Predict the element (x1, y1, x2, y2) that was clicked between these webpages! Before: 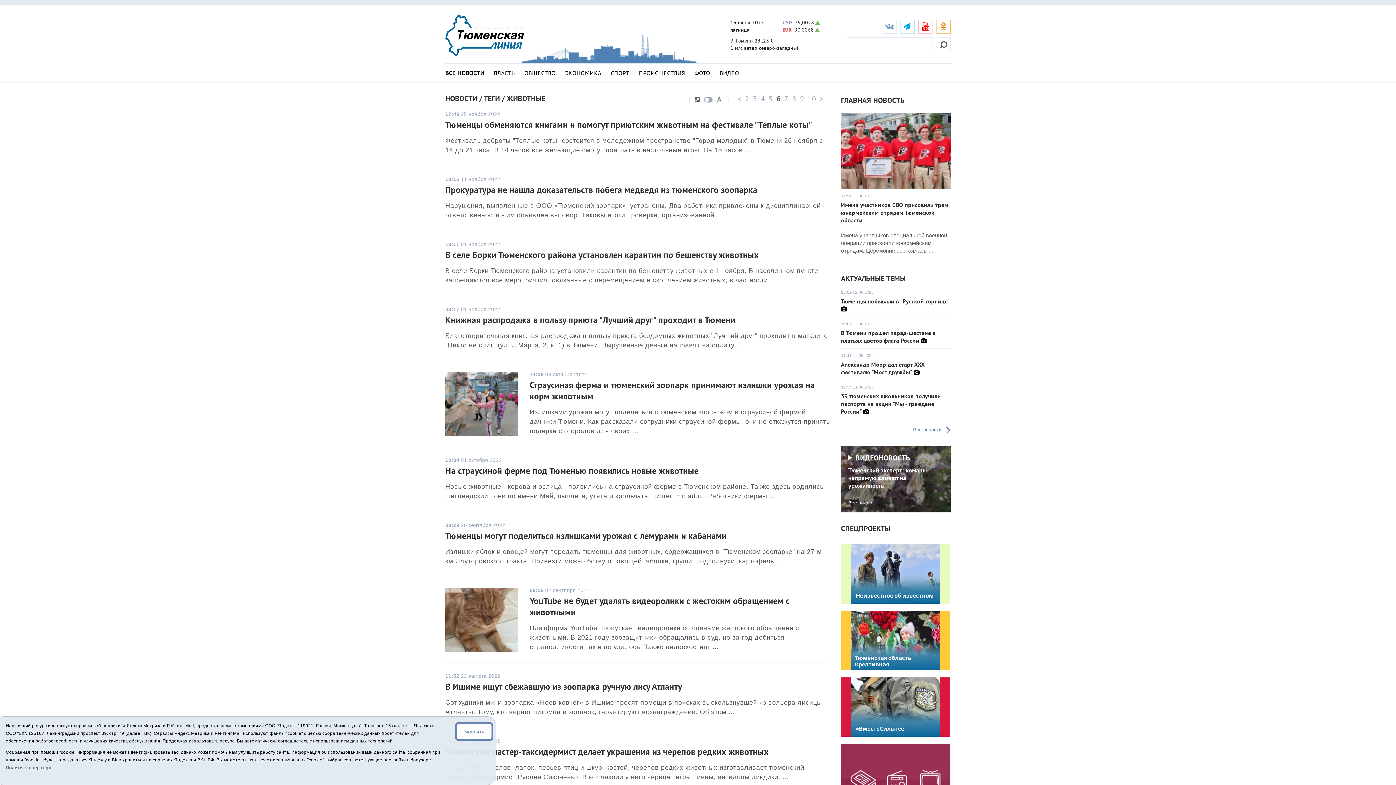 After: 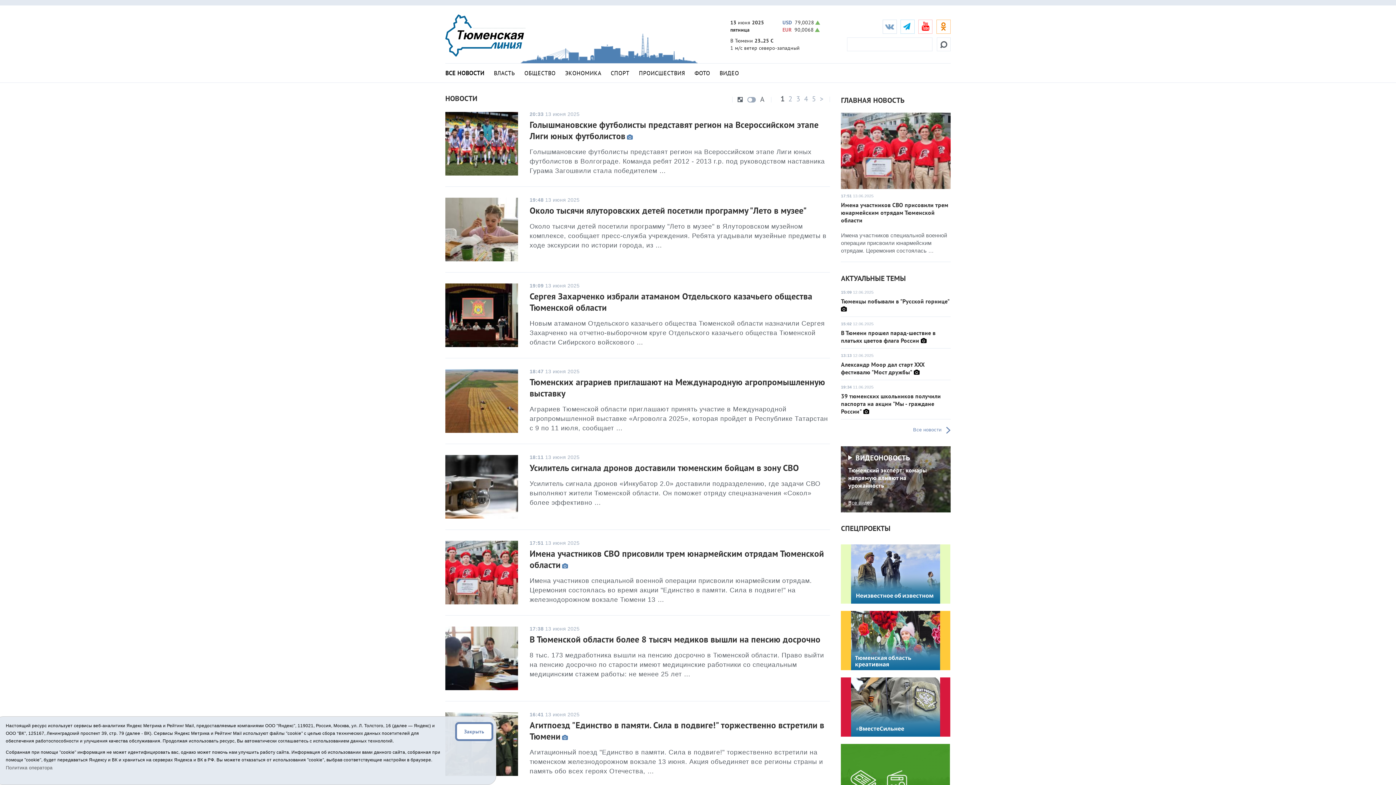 Action: bbox: (913, 426, 950, 433) label: Все новости